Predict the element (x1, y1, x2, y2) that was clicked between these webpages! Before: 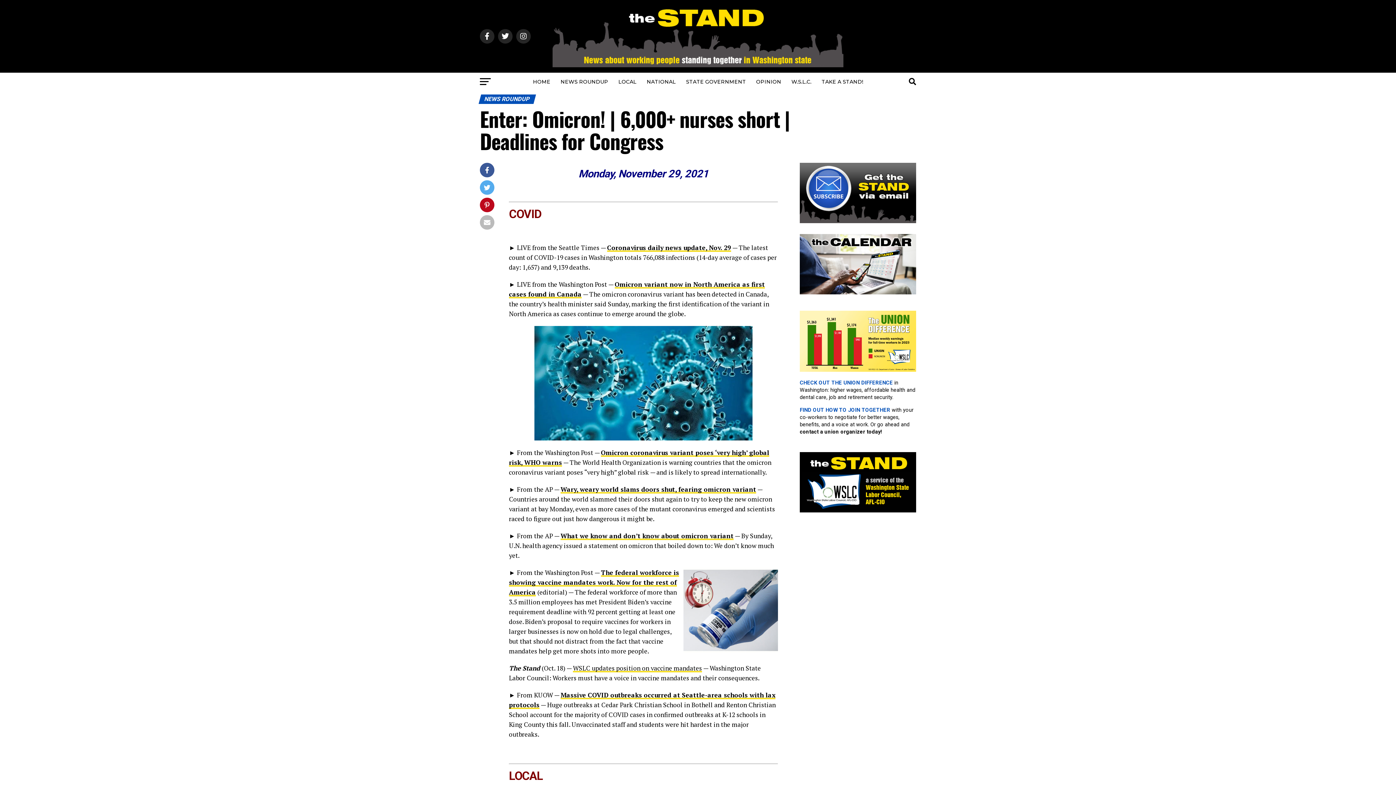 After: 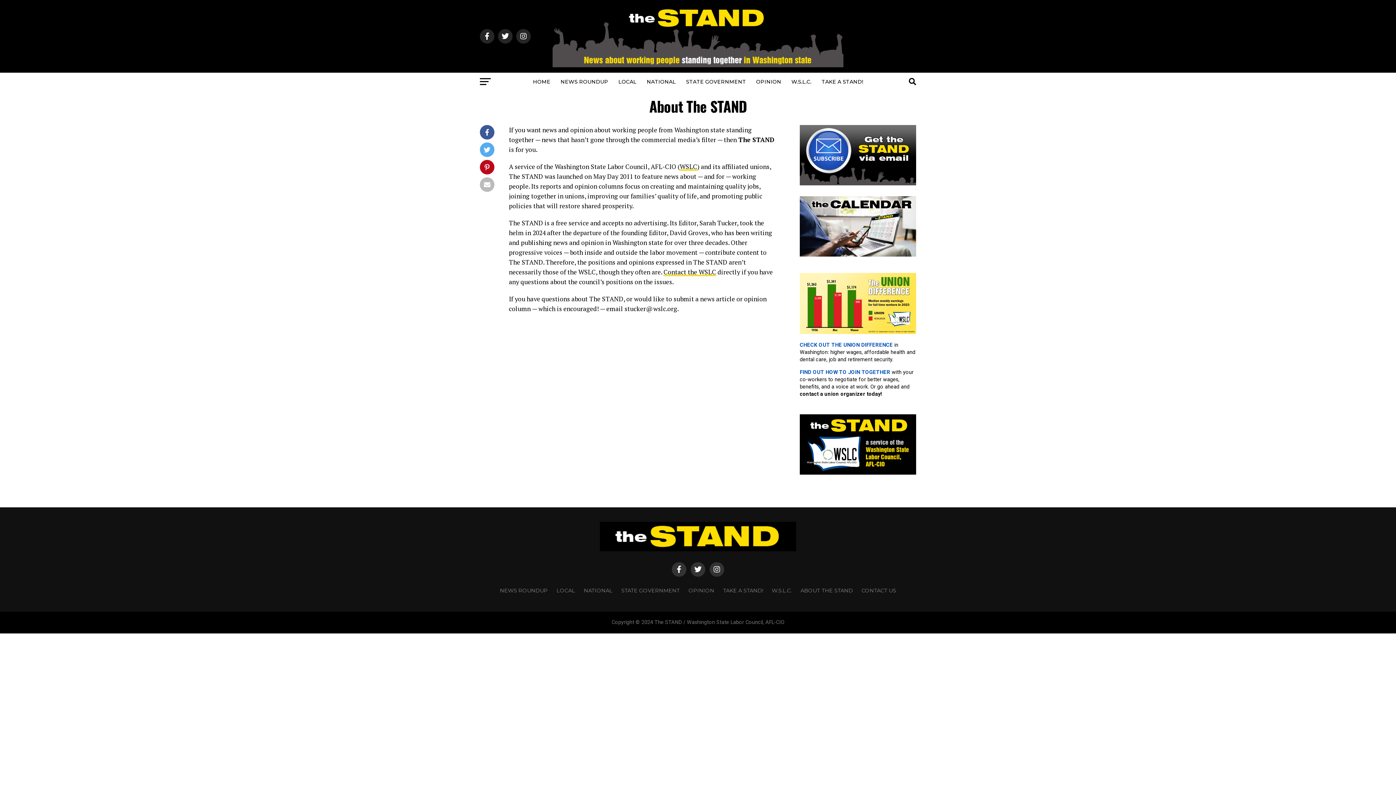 Action: bbox: (800, 506, 916, 512)